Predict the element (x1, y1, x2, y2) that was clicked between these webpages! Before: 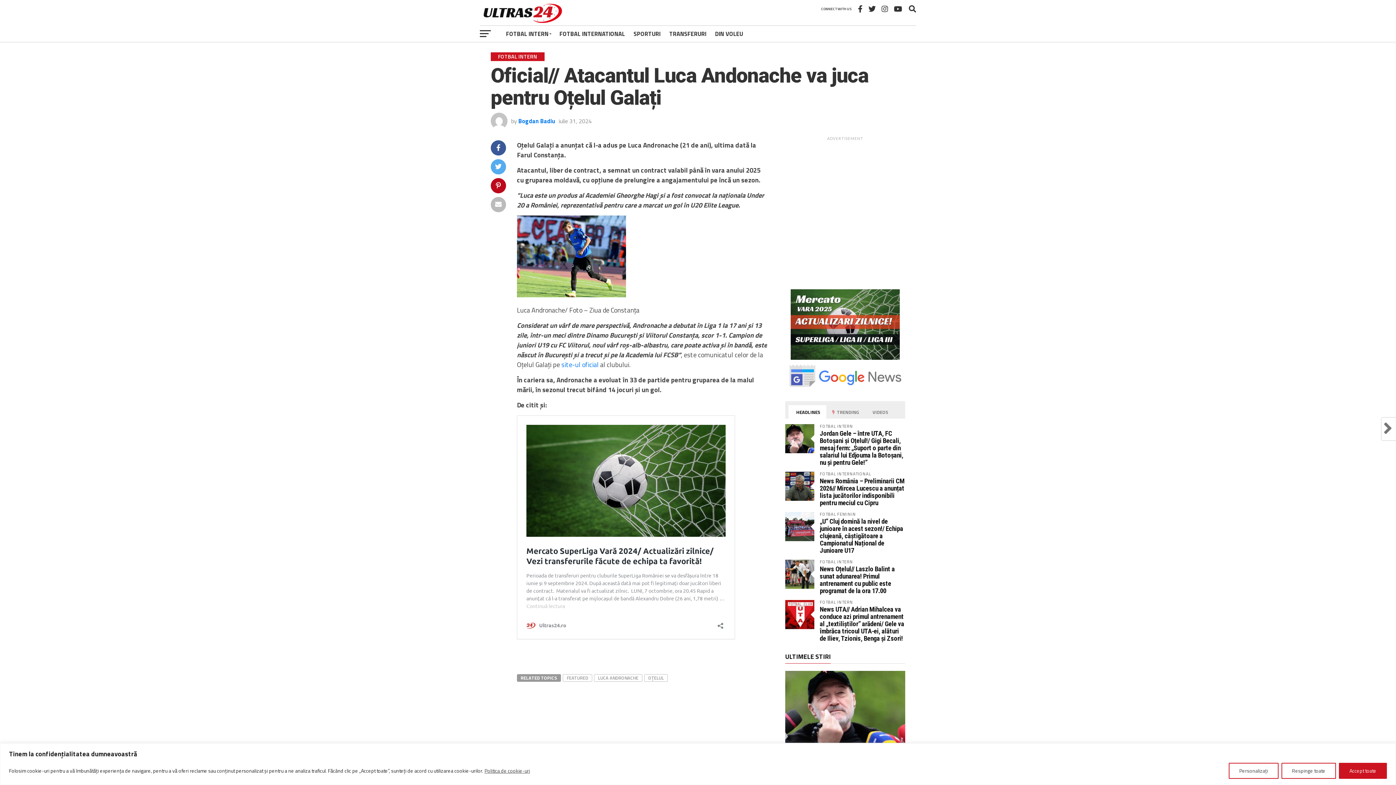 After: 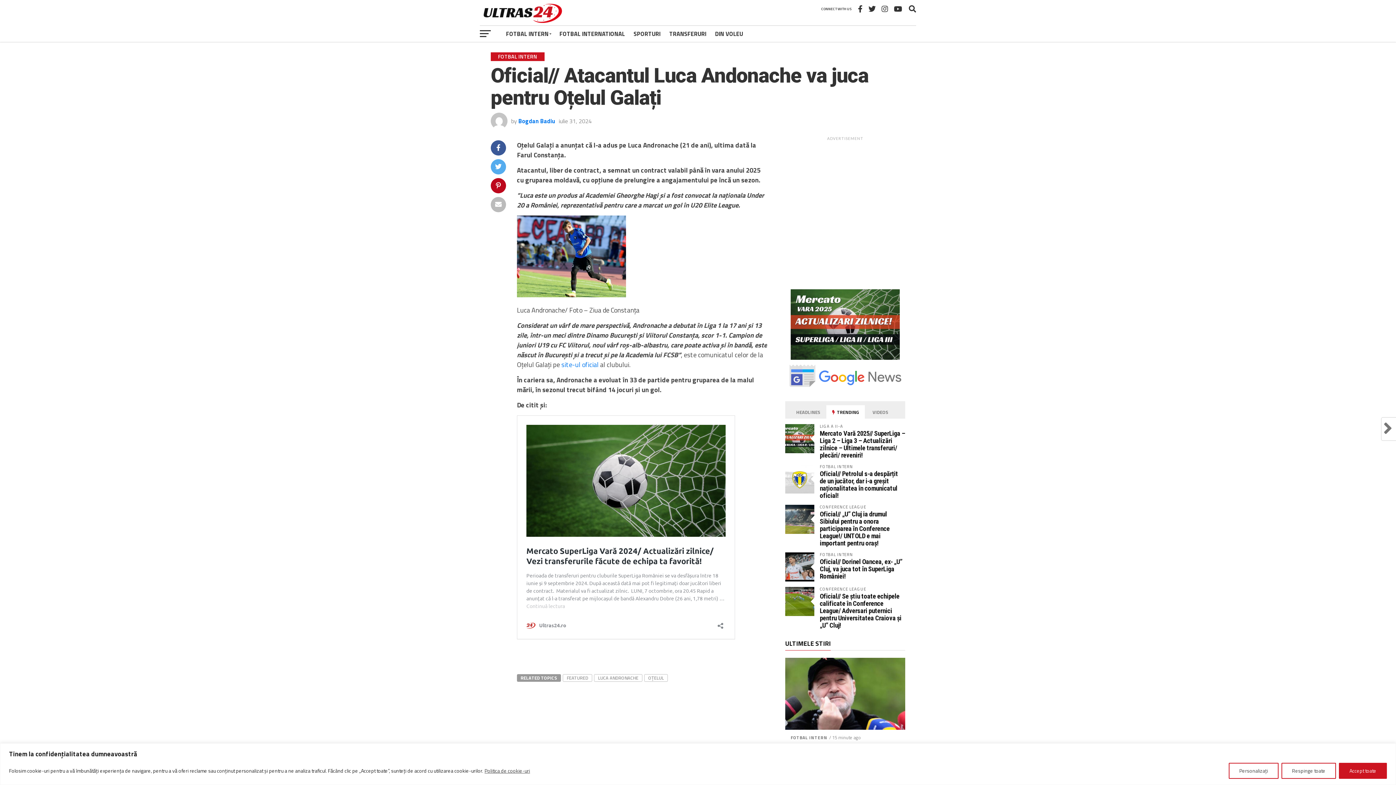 Action: bbox: (826, 405, 865, 419) label:  TRENDING